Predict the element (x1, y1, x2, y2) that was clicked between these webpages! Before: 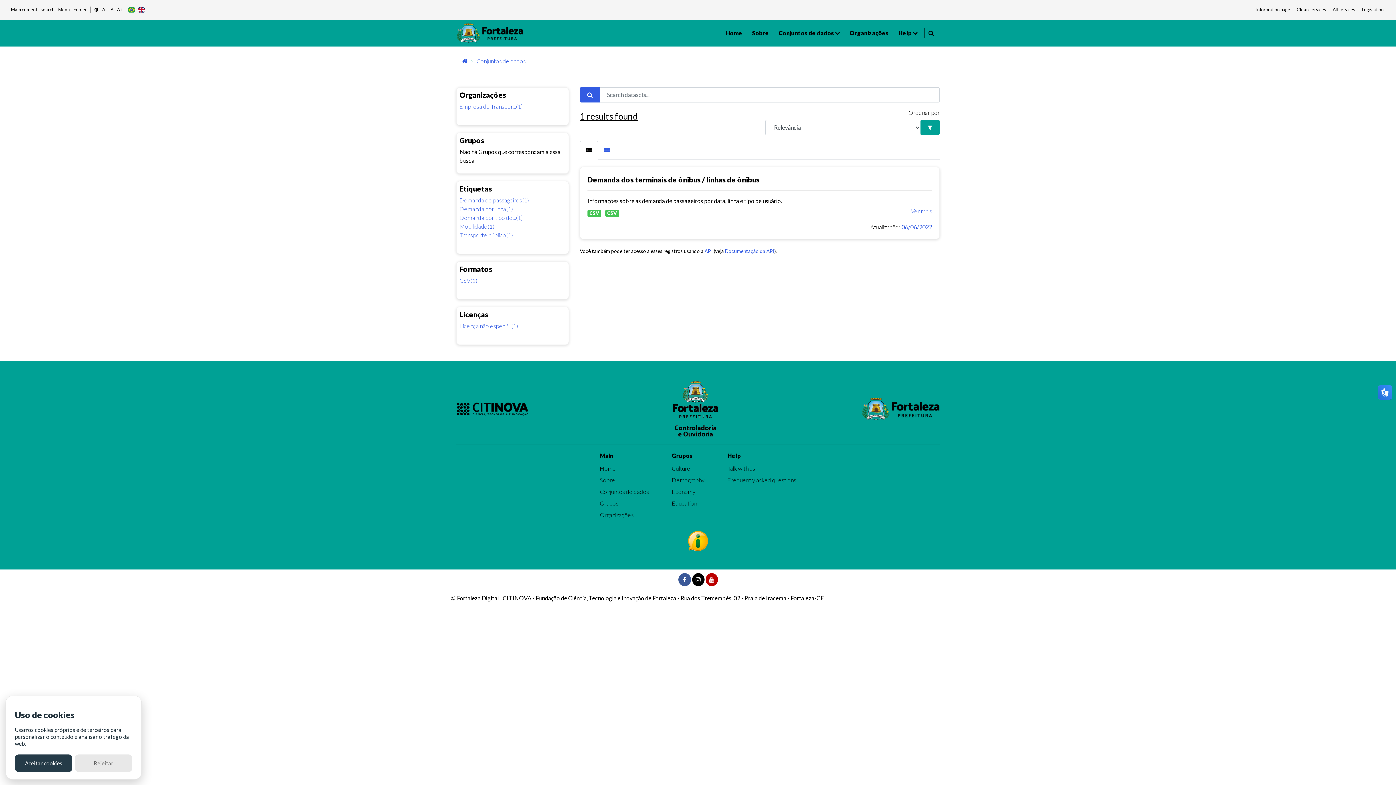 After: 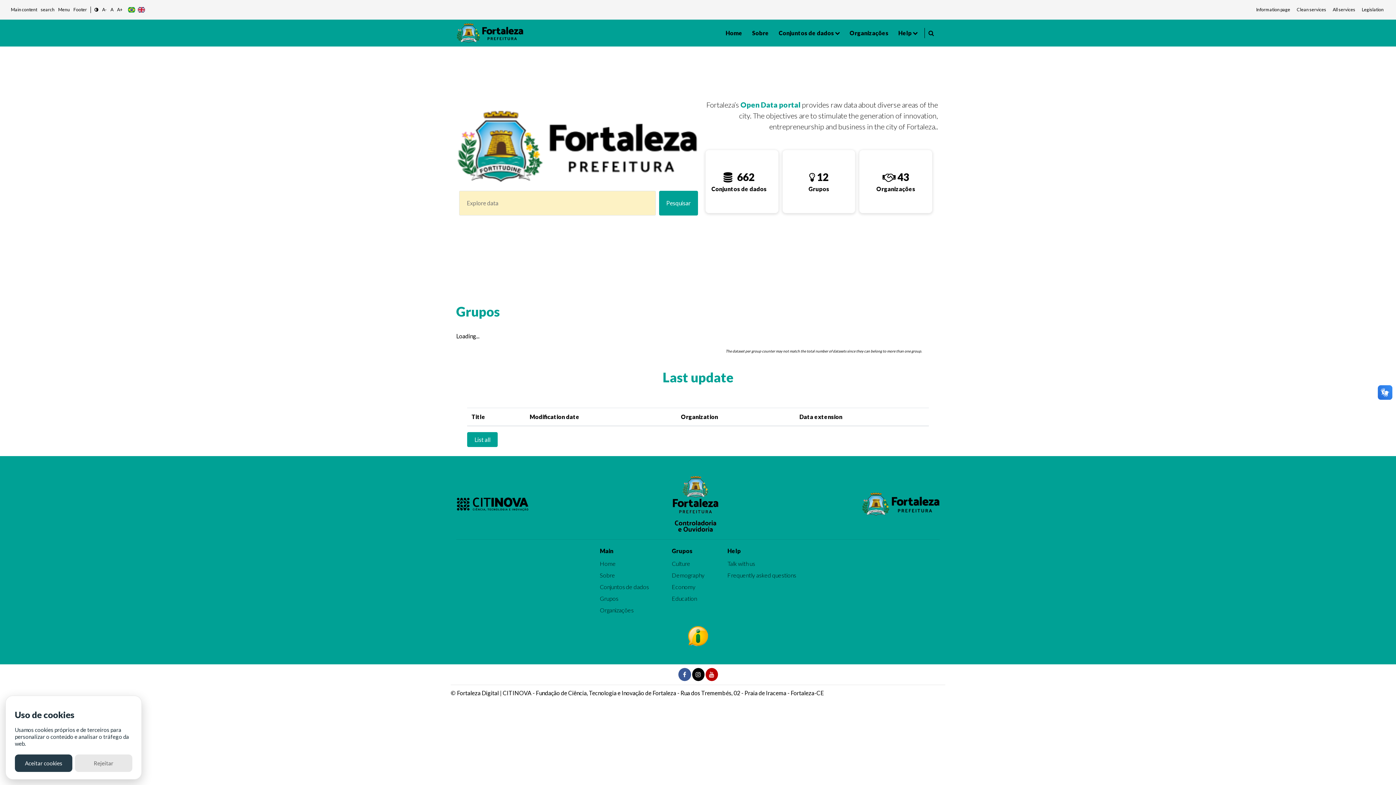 Action: label: Início bbox: (462, 57, 467, 64)